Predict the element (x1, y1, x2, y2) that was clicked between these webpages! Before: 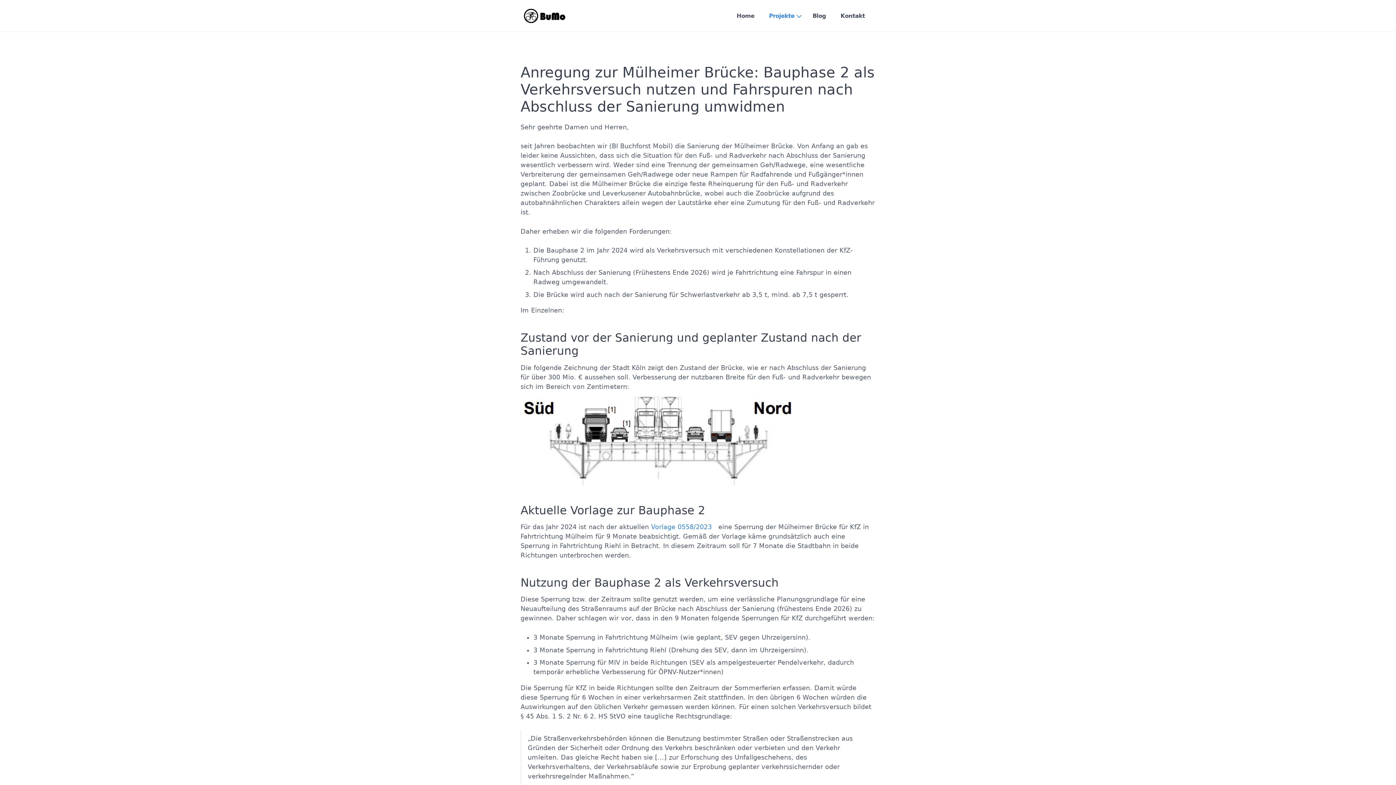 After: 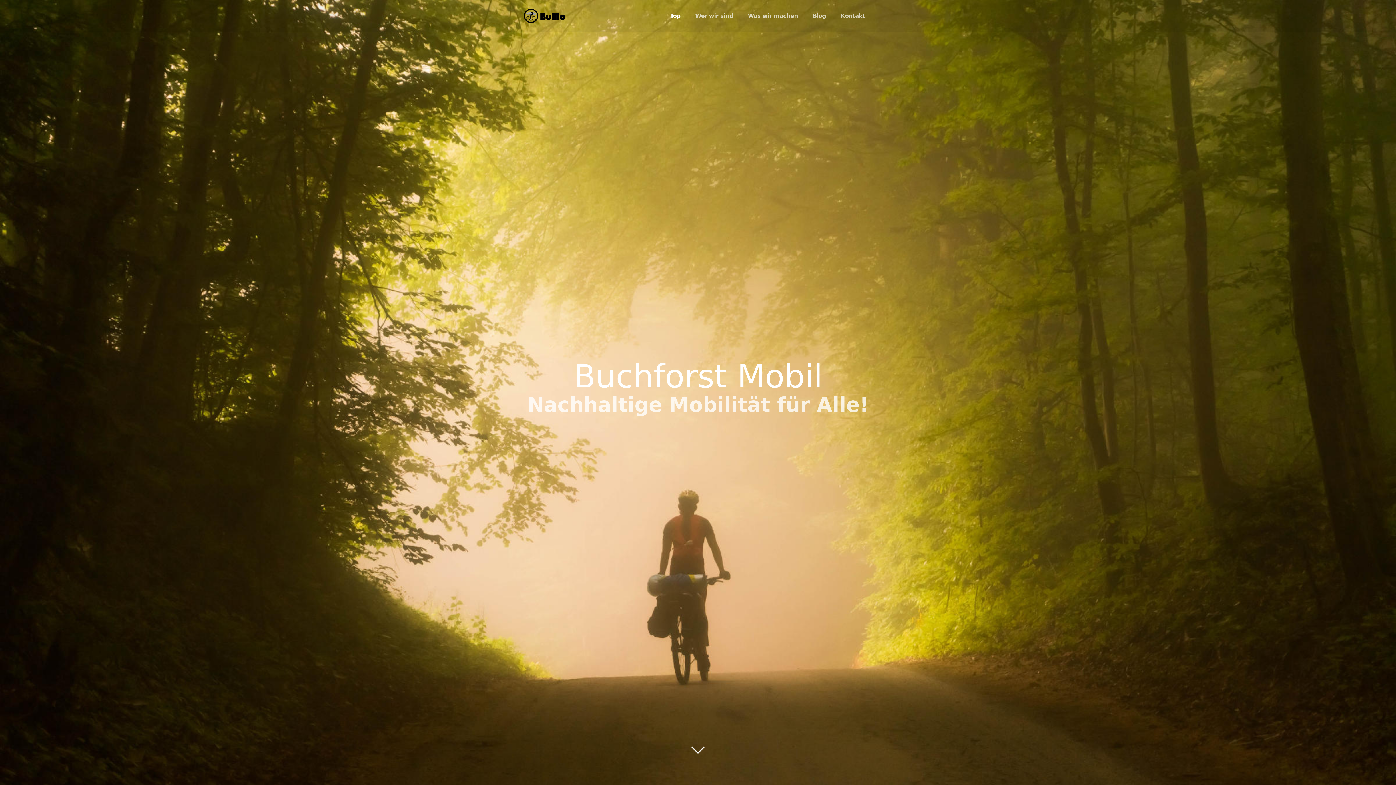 Action: label: Home bbox: (729, 9, 761, 22)